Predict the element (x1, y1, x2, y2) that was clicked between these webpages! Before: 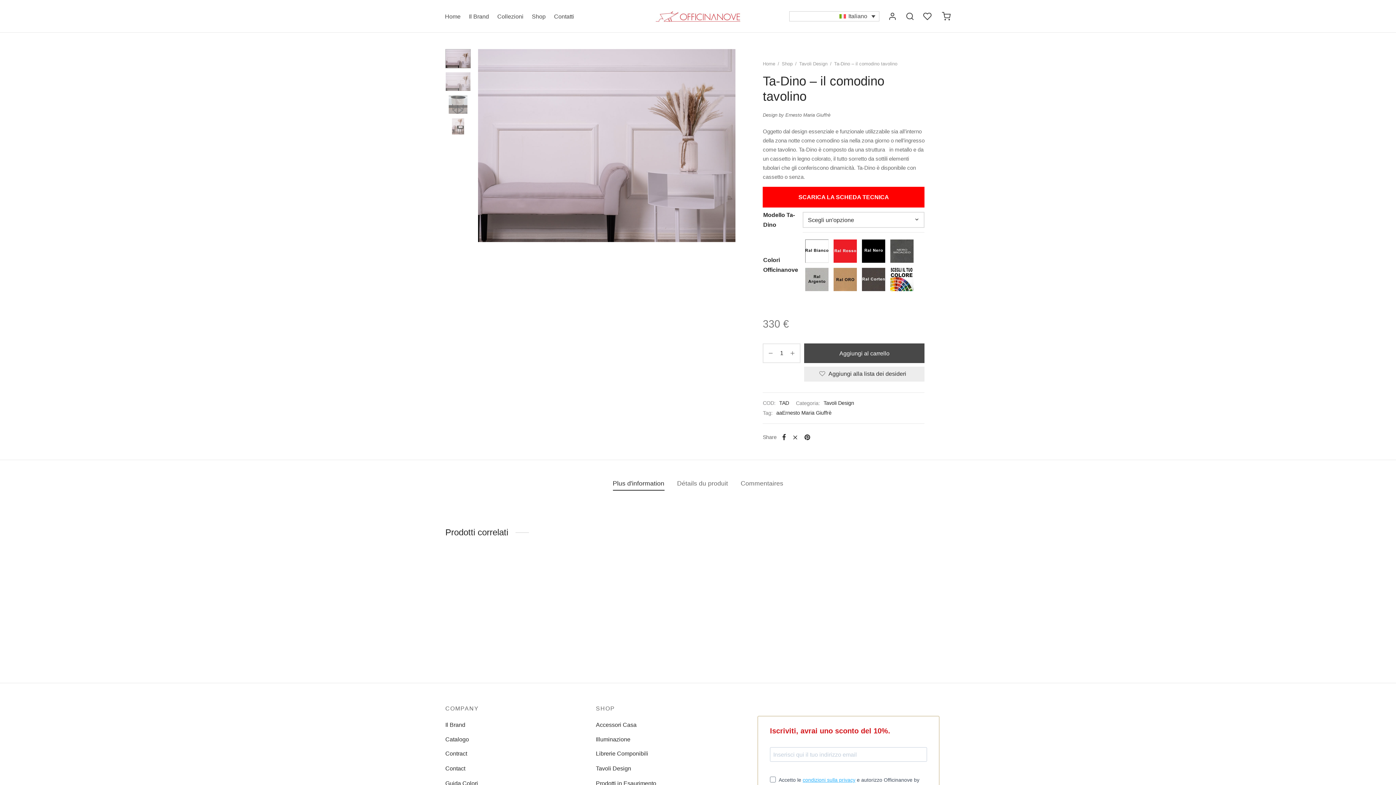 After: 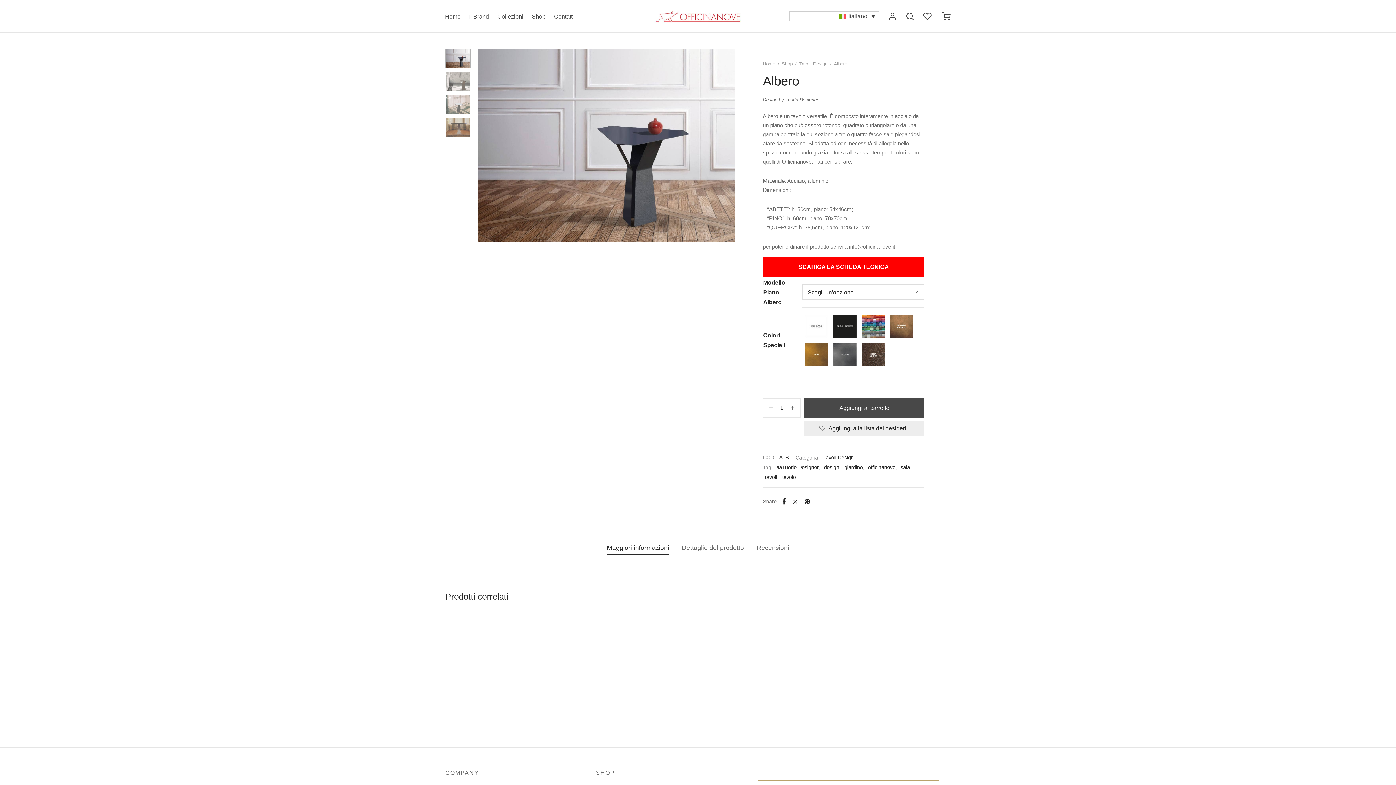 Action: label: Albero bbox: (574, 667, 591, 673)